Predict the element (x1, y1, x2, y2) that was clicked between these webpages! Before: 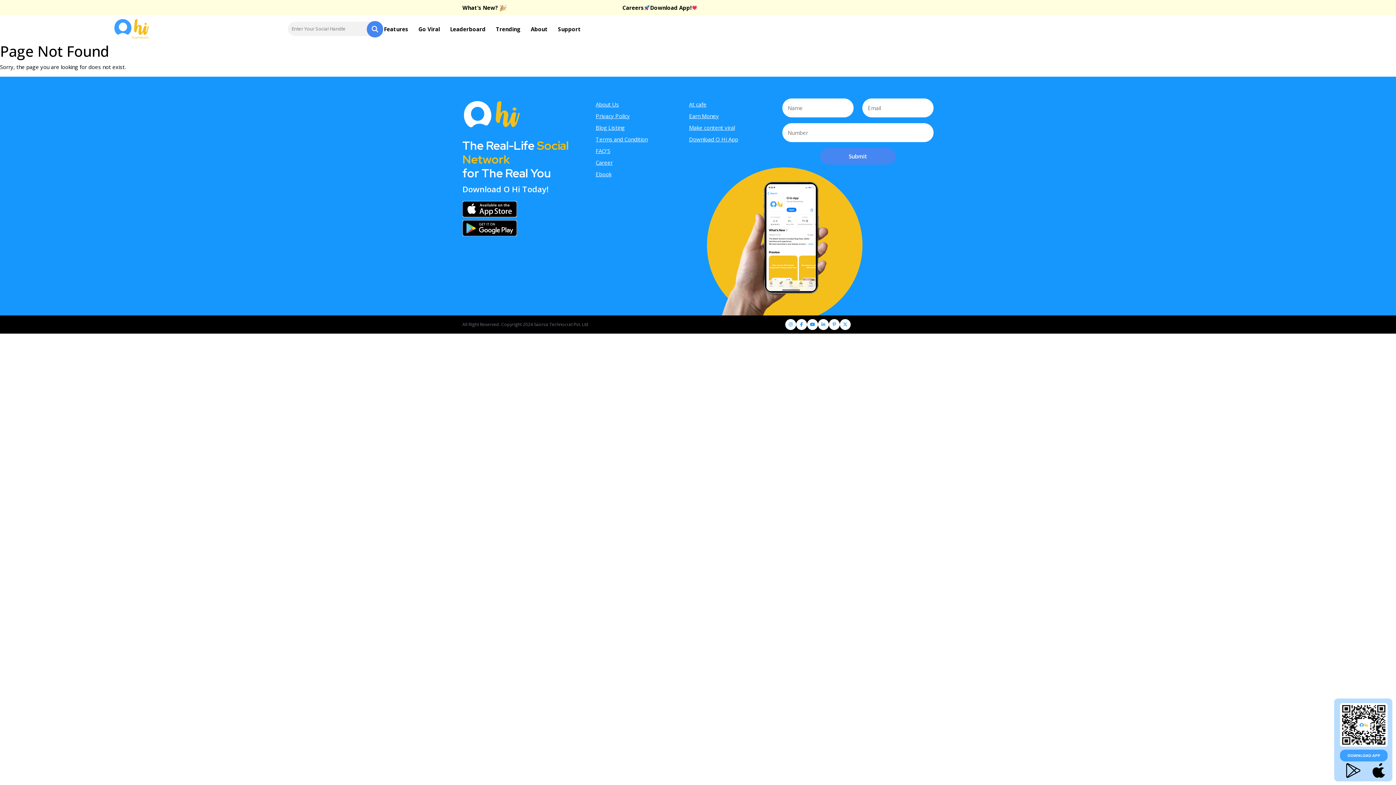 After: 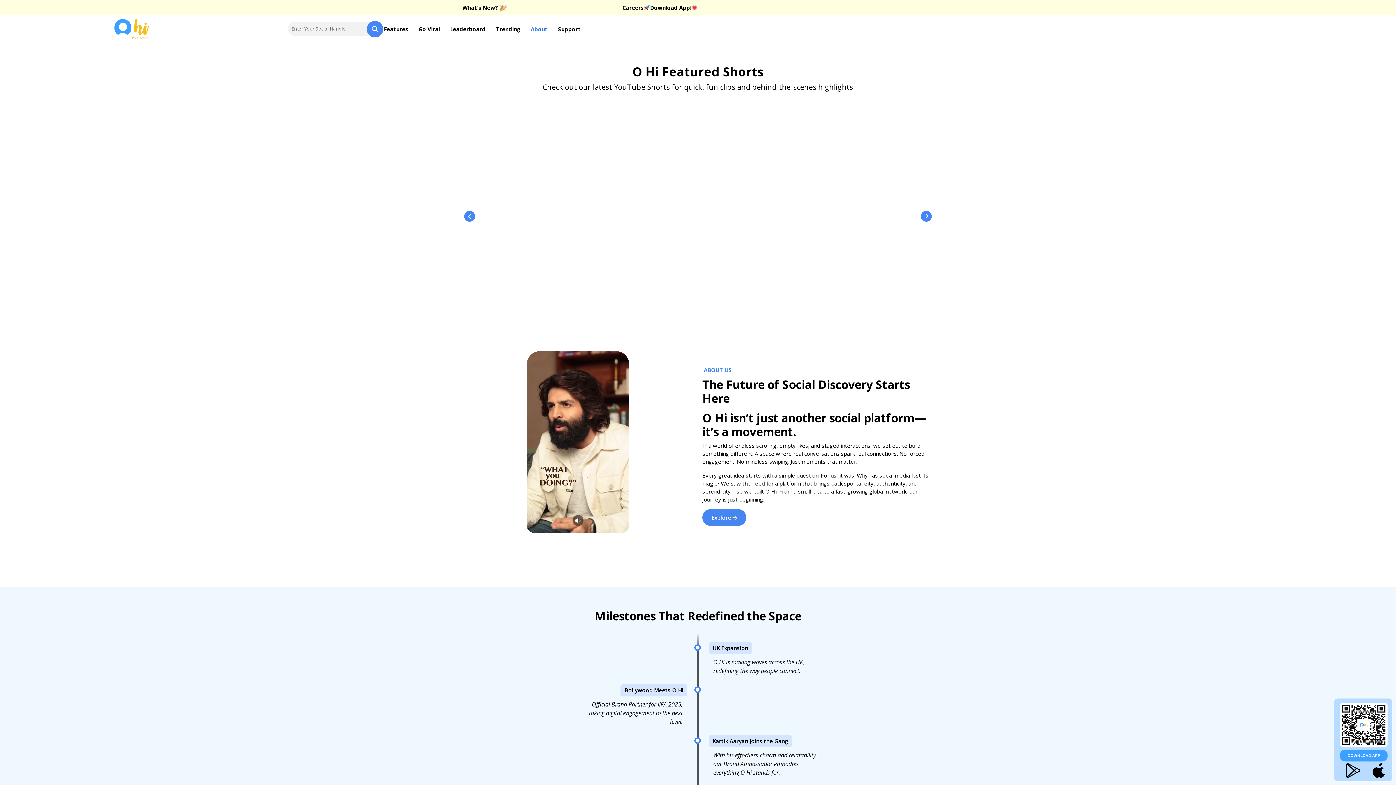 Action: bbox: (527, 23, 551, 34) label: About